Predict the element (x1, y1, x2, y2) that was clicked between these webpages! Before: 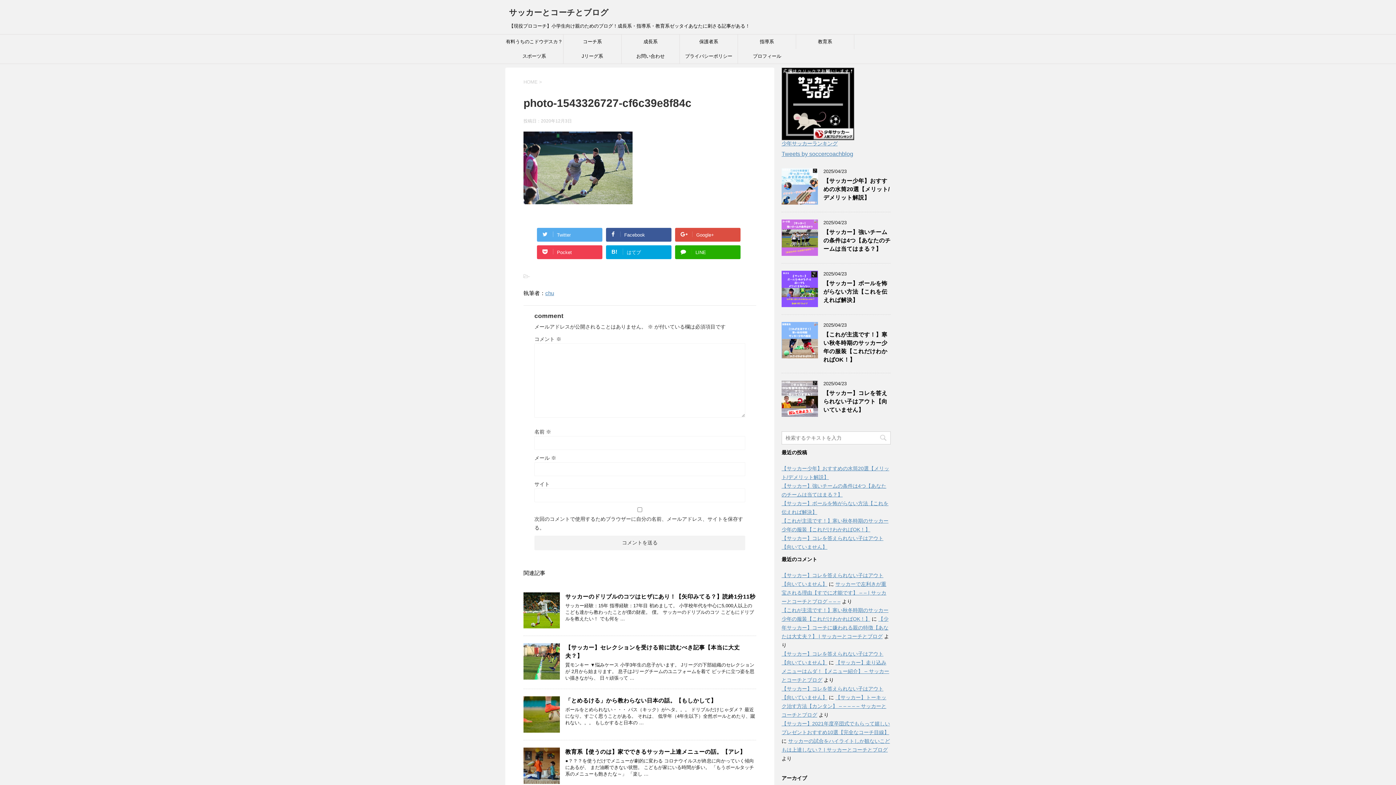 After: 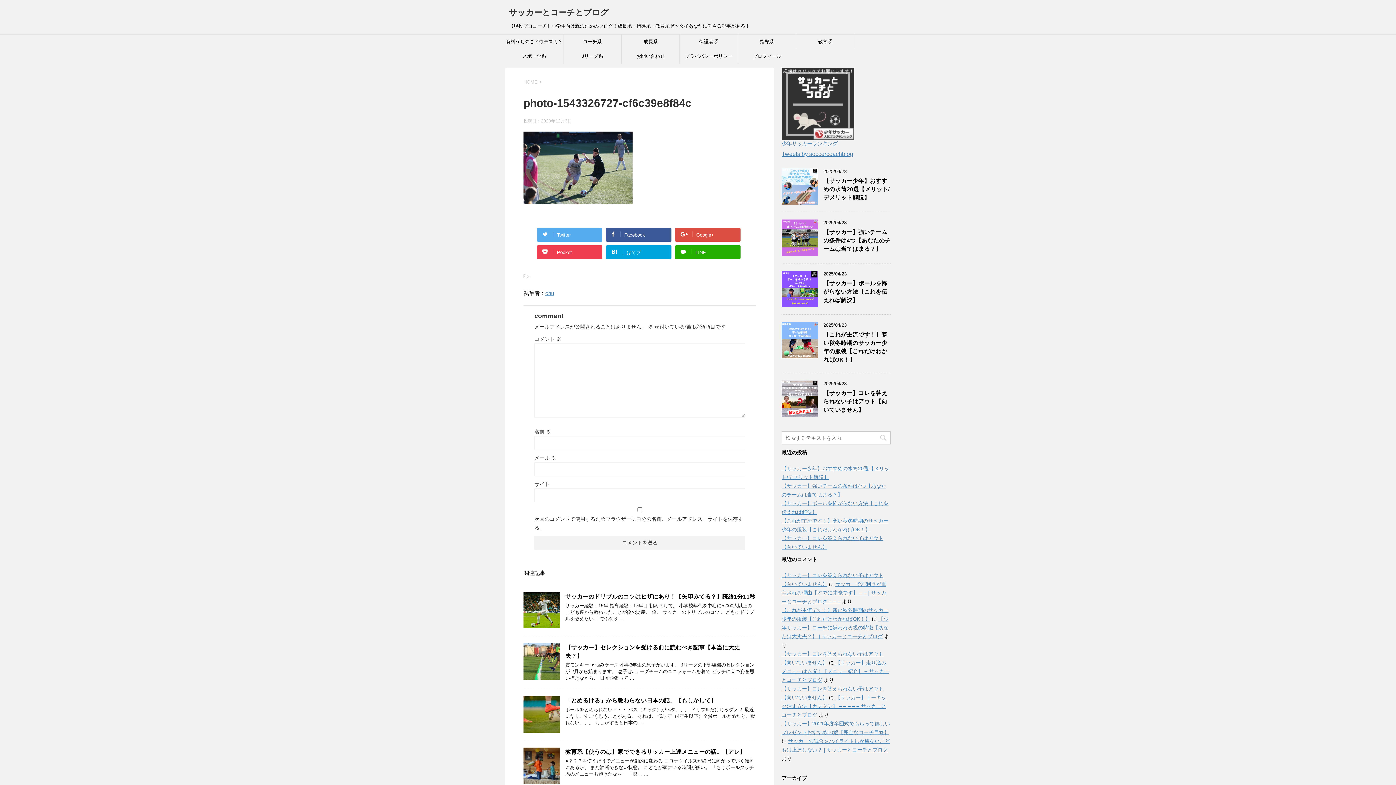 Action: bbox: (781, 133, 854, 140)